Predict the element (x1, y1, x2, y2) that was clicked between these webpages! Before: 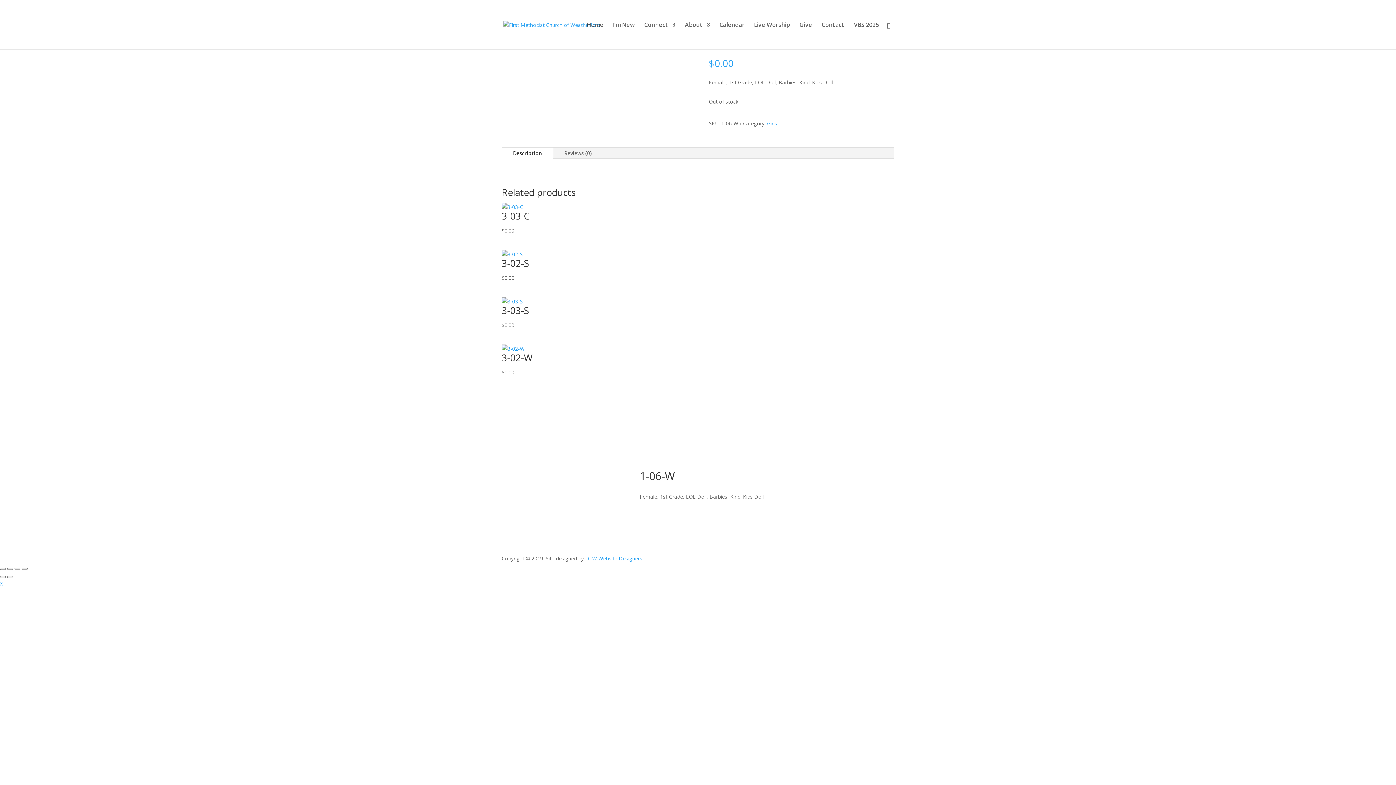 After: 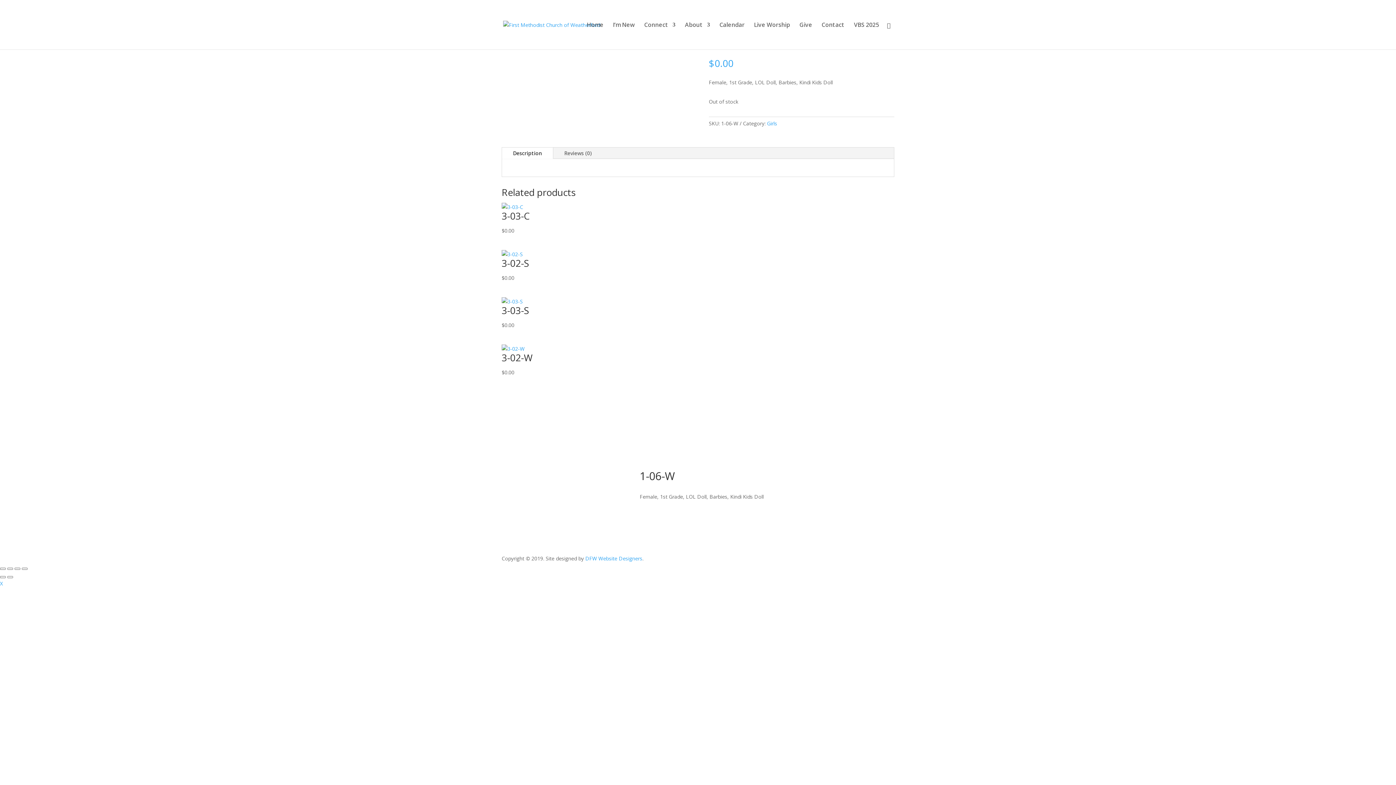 Action: label: Reviews (0) bbox: (553, 147, 602, 158)